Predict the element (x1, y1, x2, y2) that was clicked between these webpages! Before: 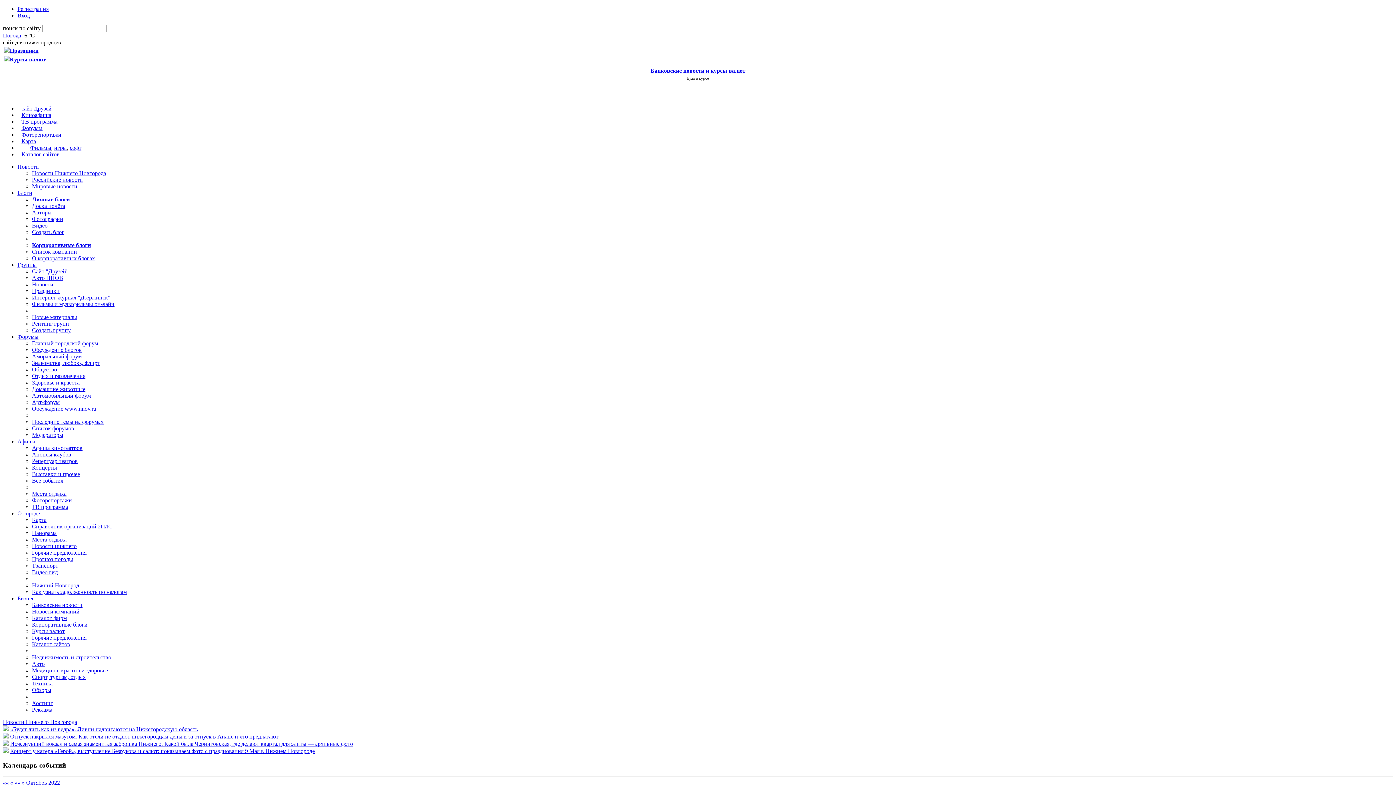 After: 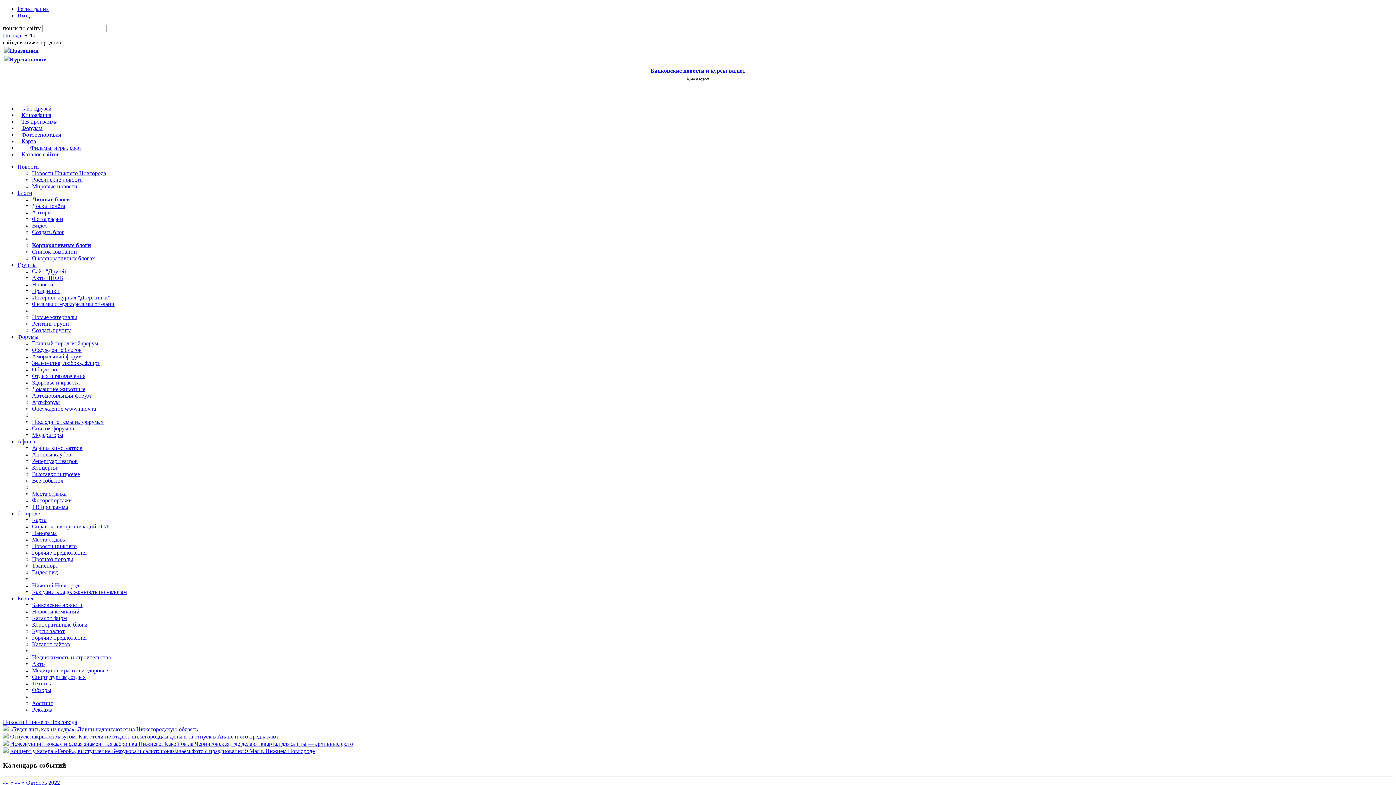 Action: label: Будь в курсе bbox: (687, 76, 709, 80)